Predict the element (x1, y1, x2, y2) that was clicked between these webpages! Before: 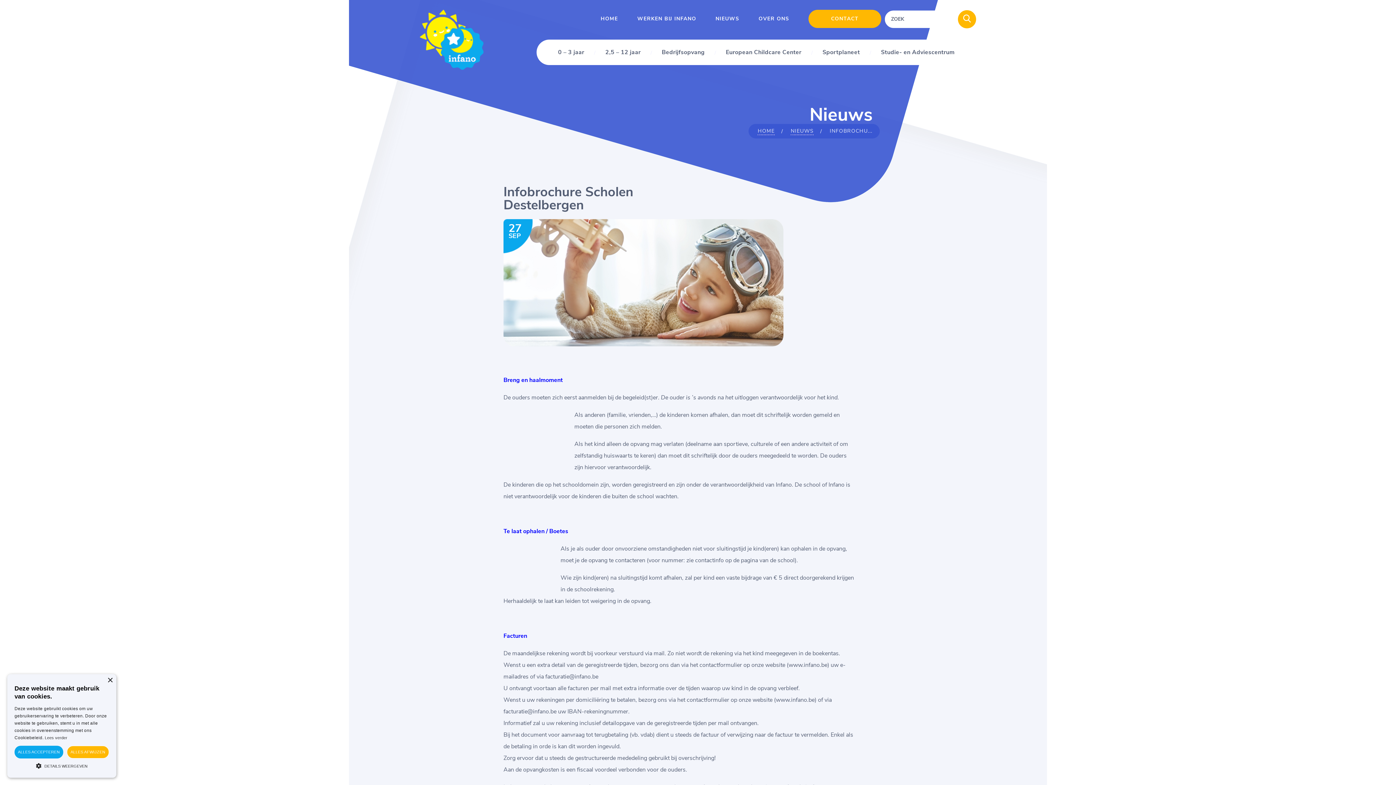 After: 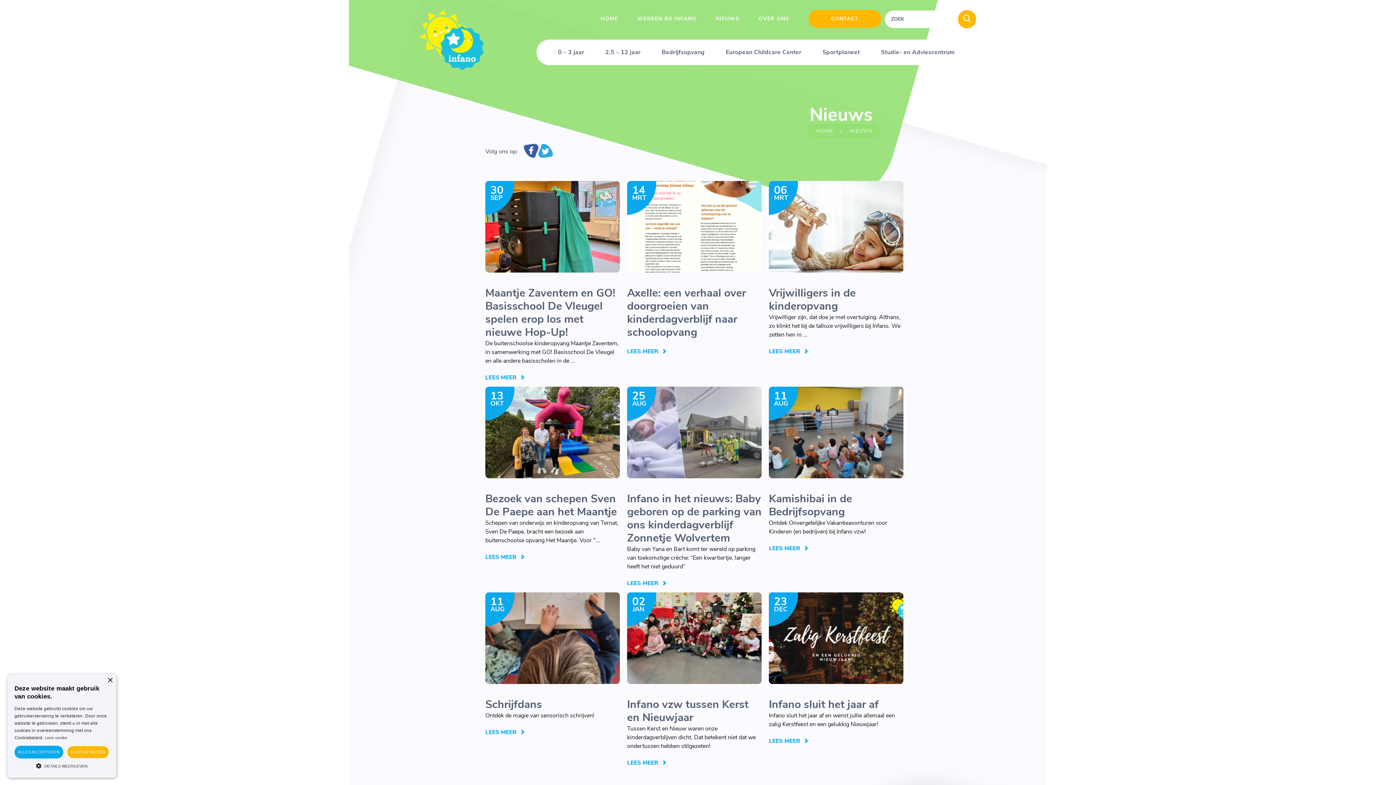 Action: bbox: (715, 9, 739, 28) label: NIEUWS